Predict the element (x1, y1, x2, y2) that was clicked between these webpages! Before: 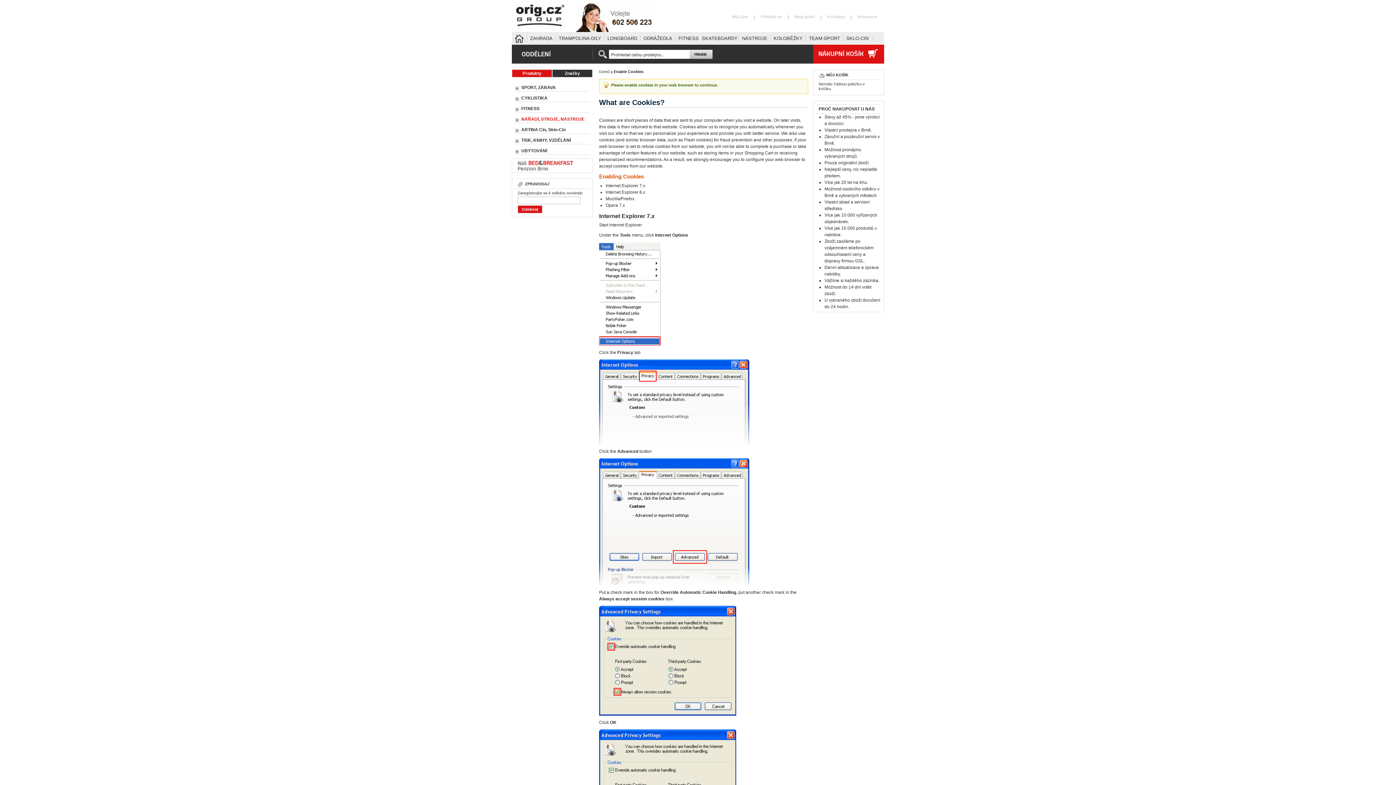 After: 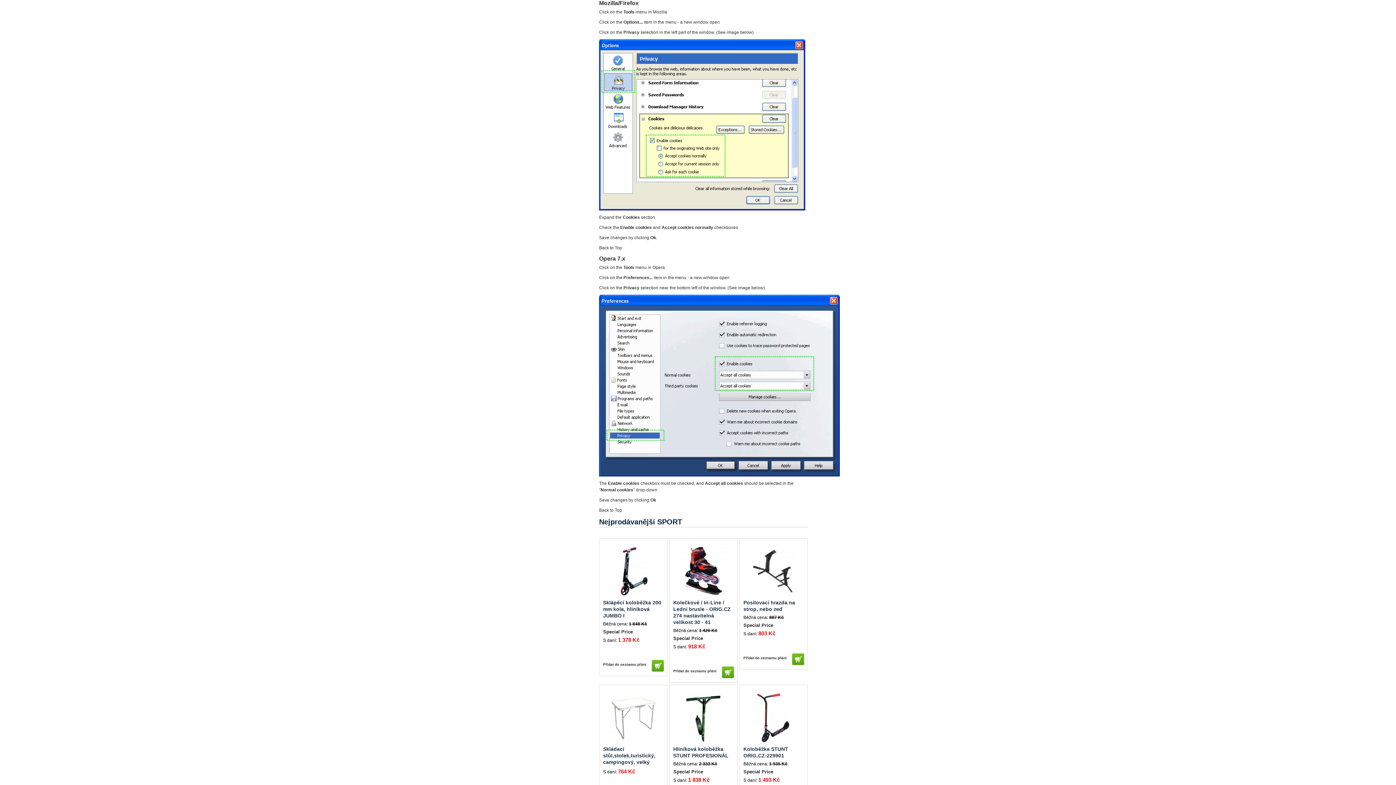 Action: label: Mozilla/Firefox bbox: (605, 196, 634, 201)